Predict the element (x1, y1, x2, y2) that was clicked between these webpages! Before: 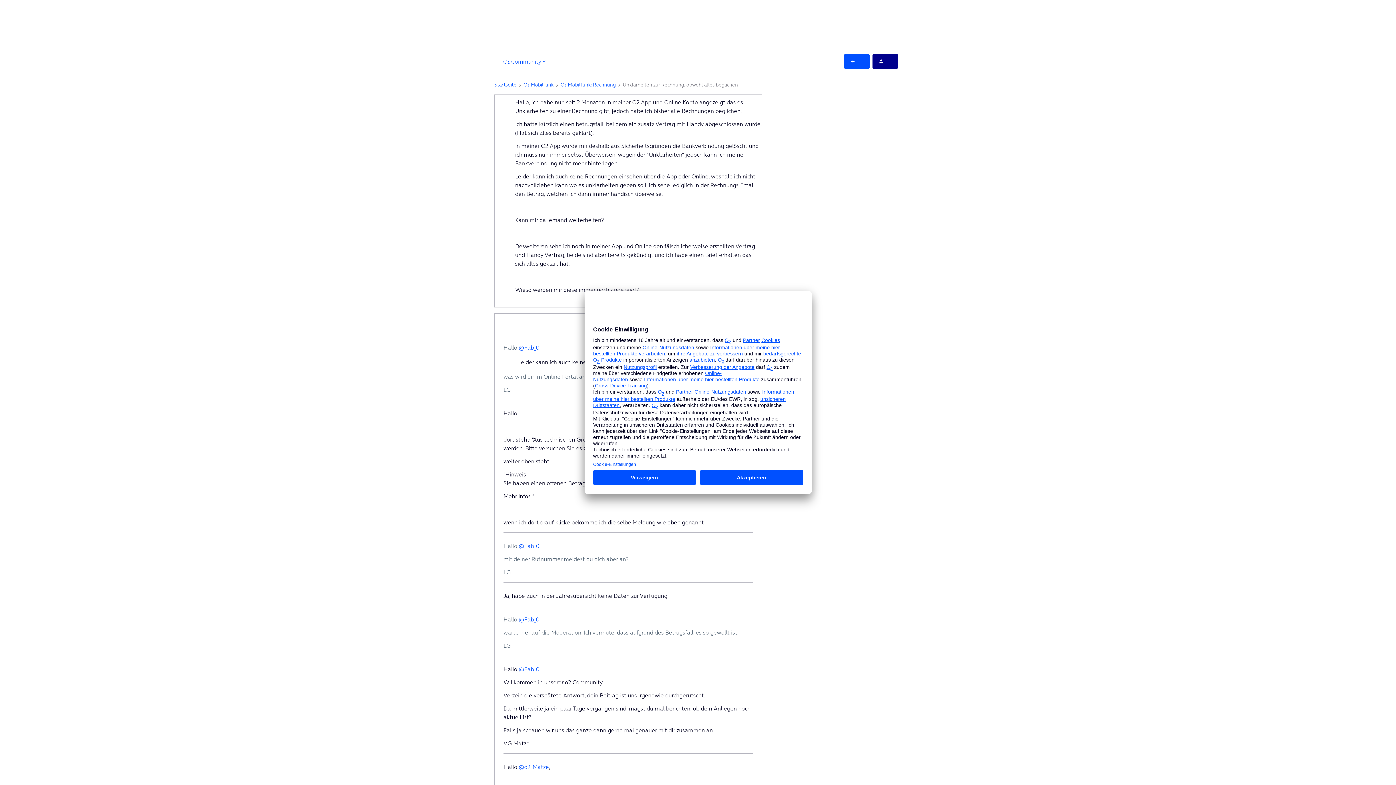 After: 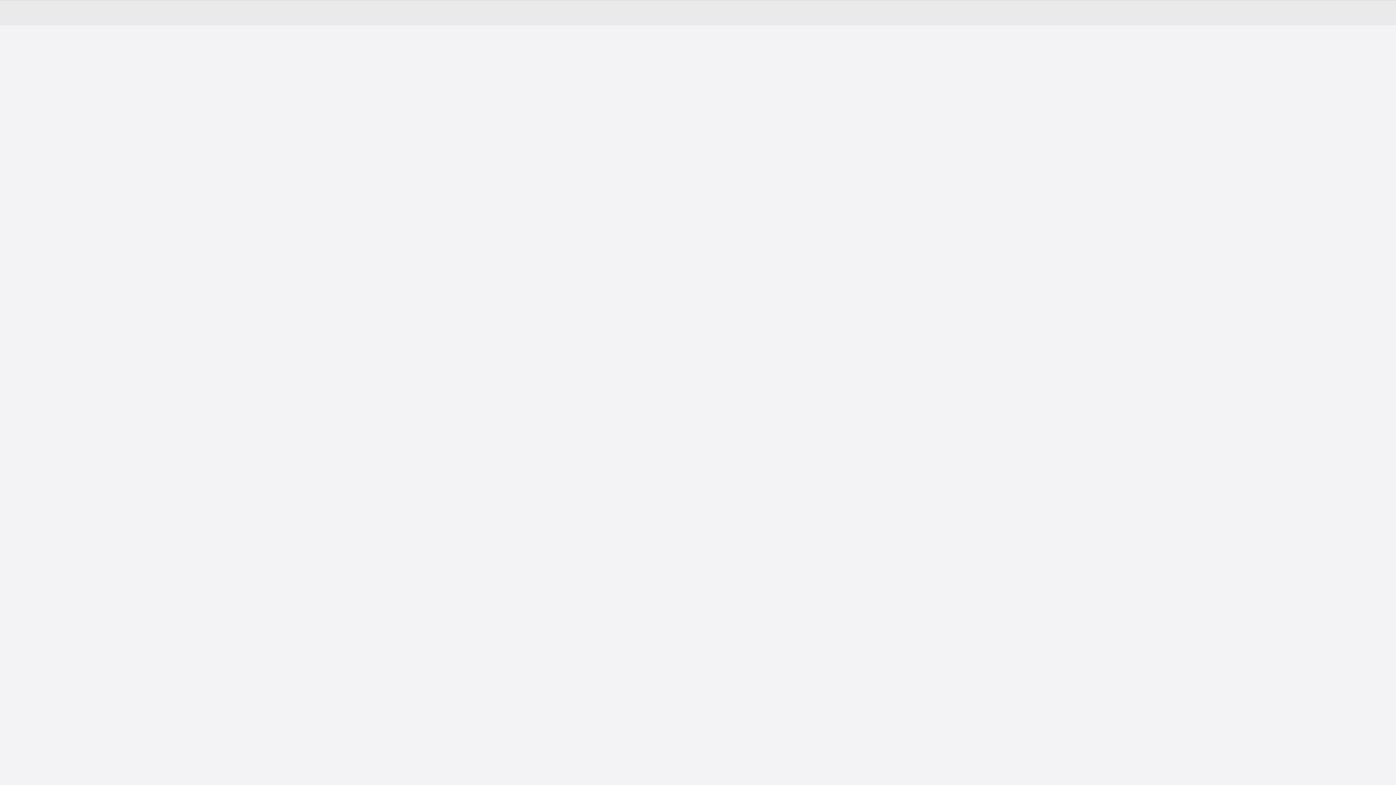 Action: bbox: (872, 54, 898, 68)